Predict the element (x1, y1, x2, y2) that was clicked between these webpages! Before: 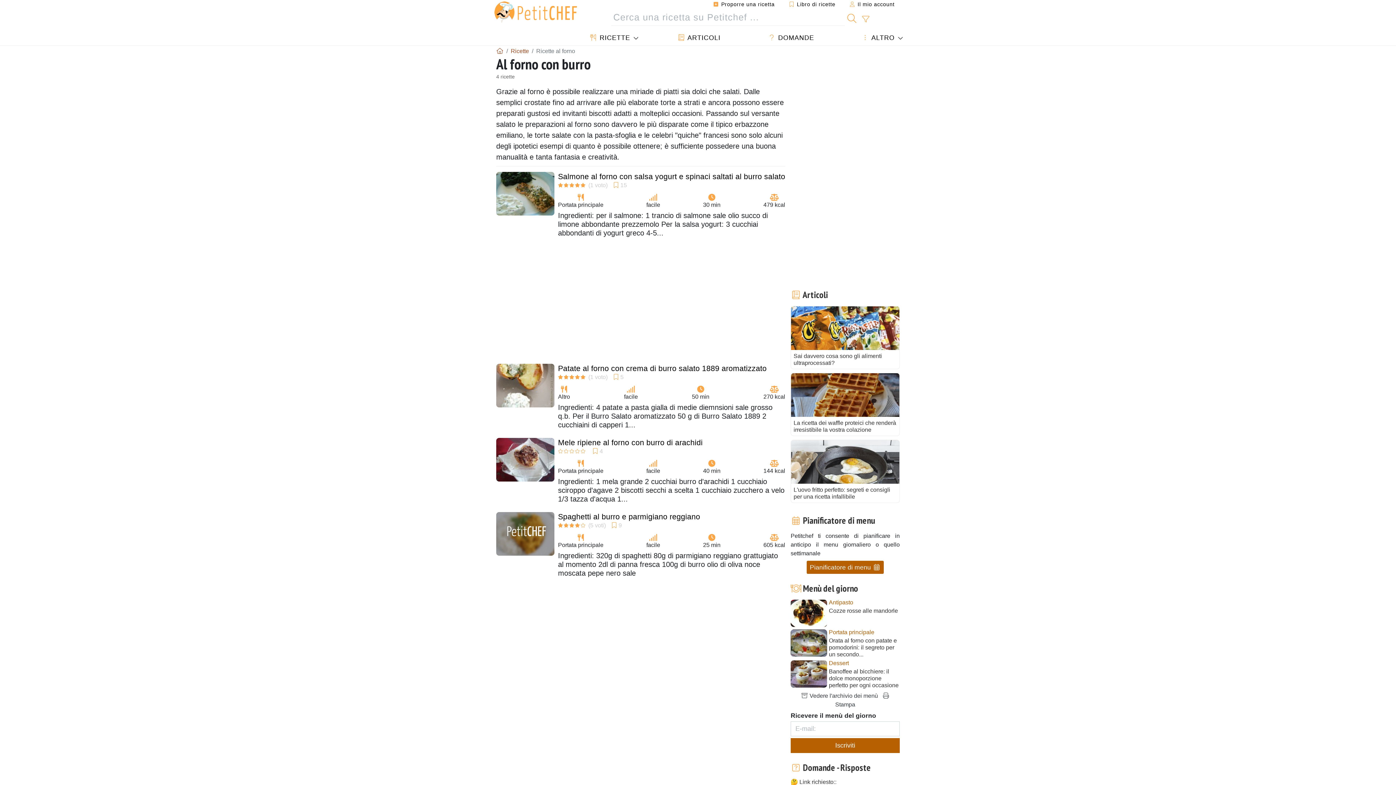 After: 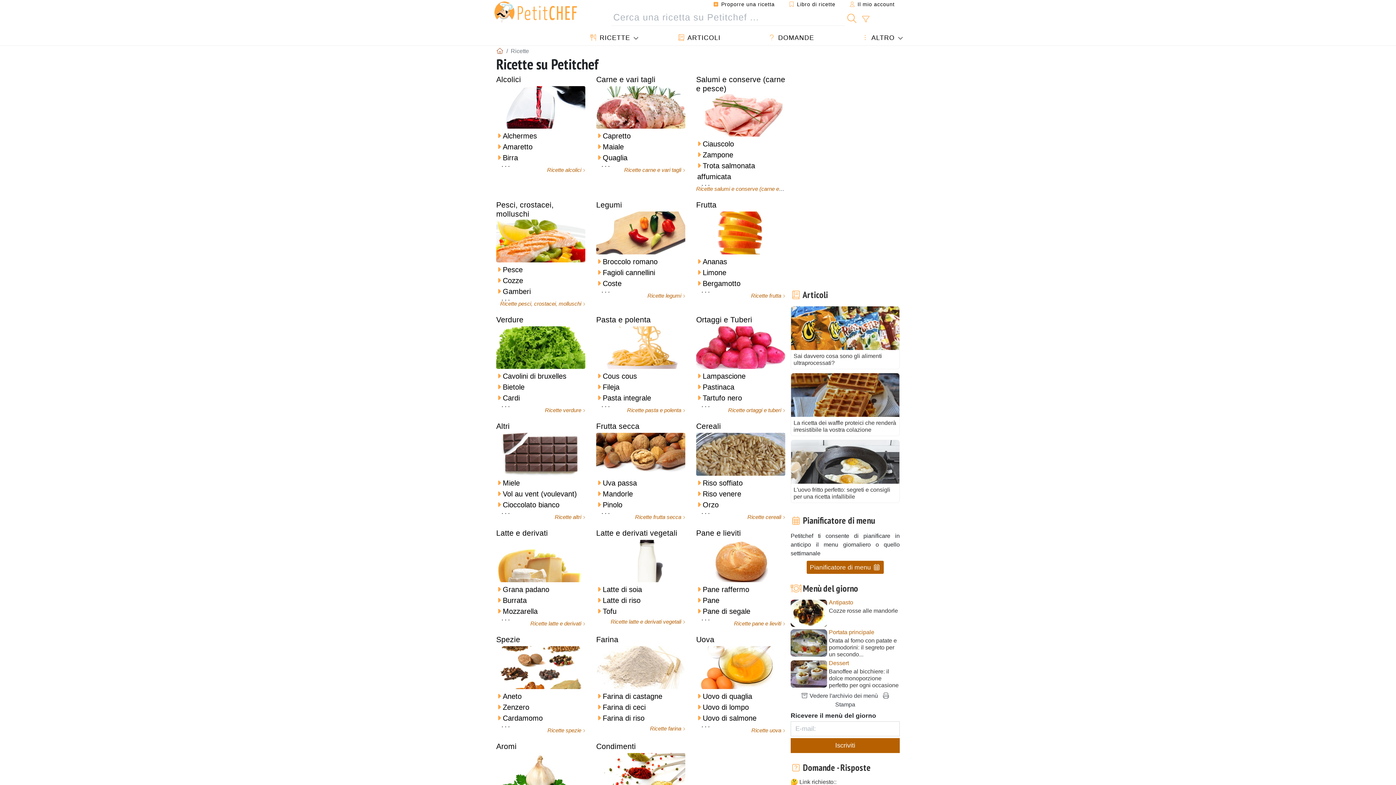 Action: bbox: (510, 47, 529, 54) label: Ricette